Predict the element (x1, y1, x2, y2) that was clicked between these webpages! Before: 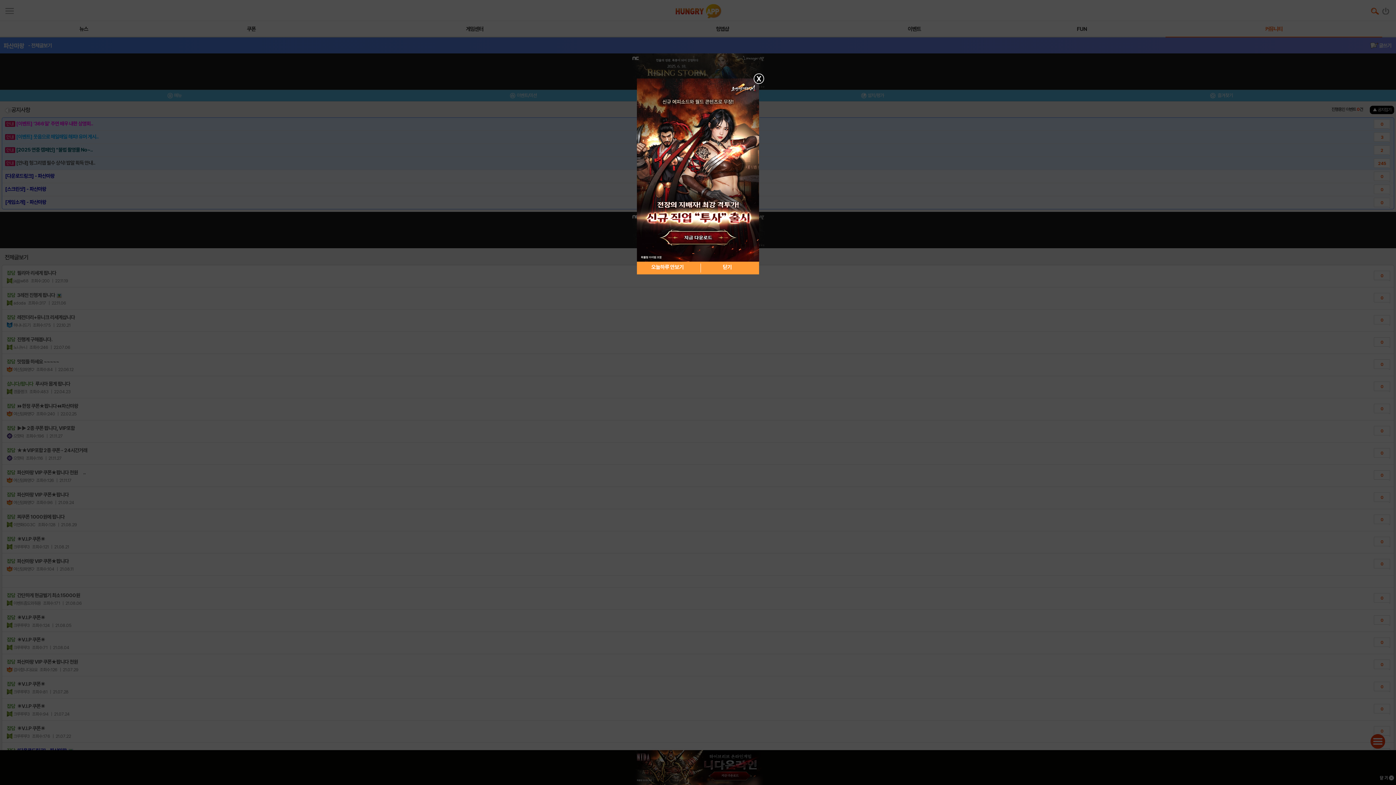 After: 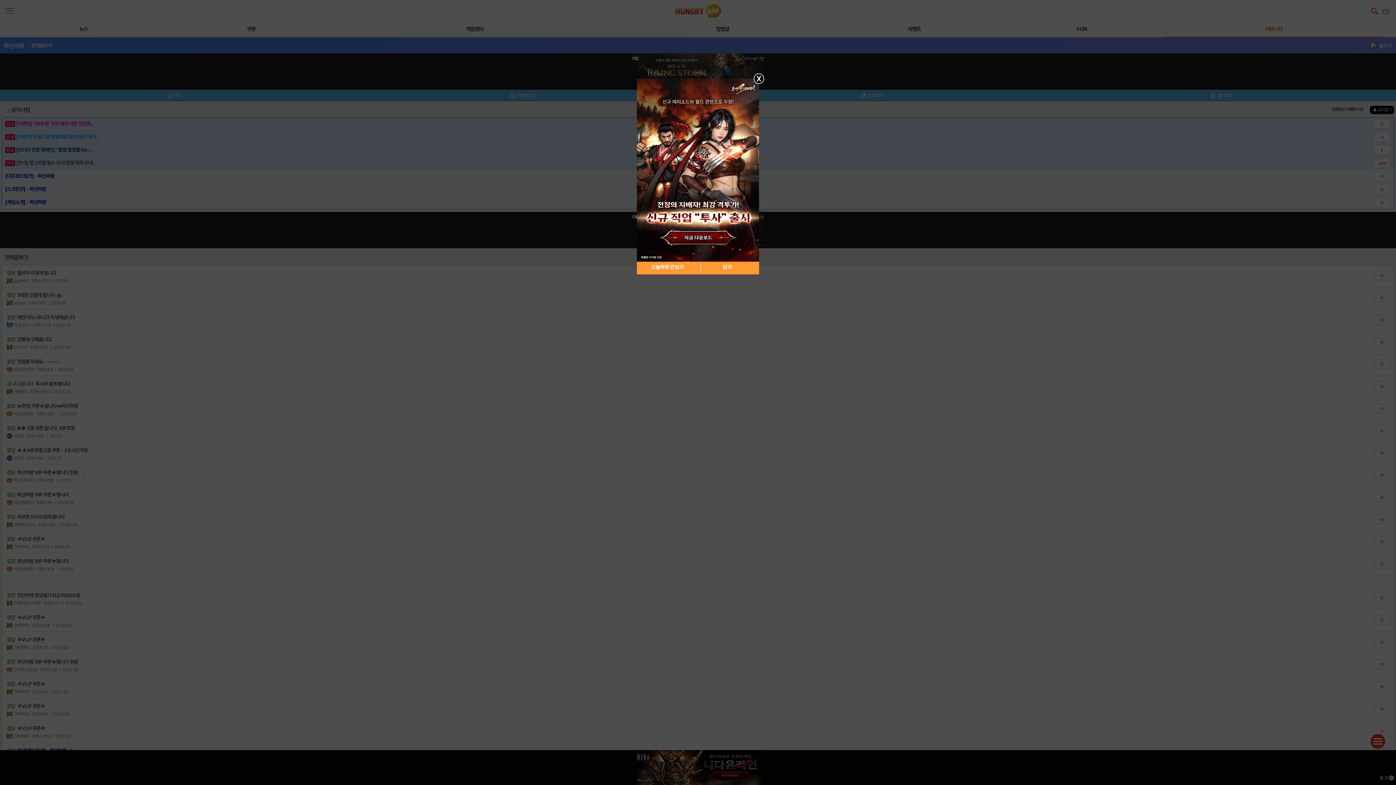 Action: bbox: (637, 167, 759, 172)